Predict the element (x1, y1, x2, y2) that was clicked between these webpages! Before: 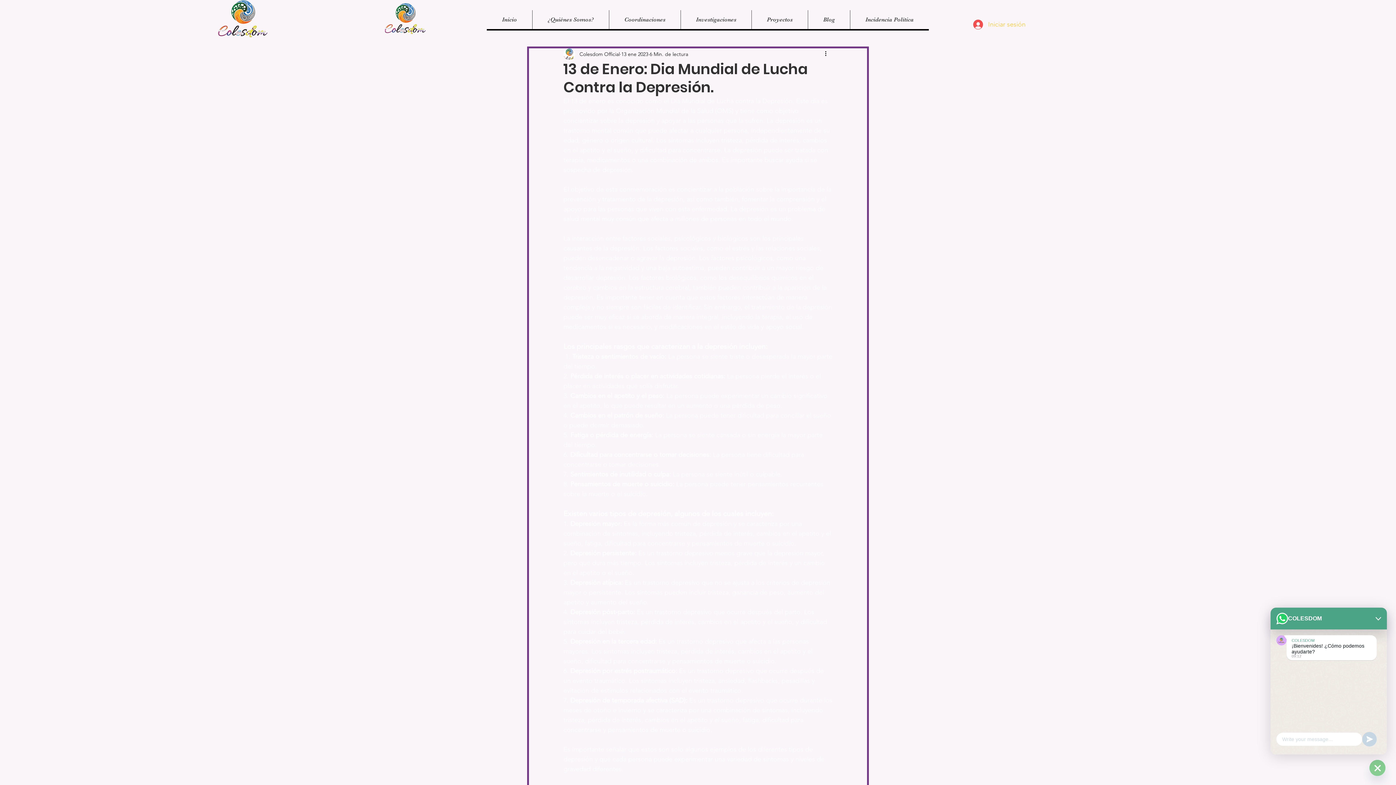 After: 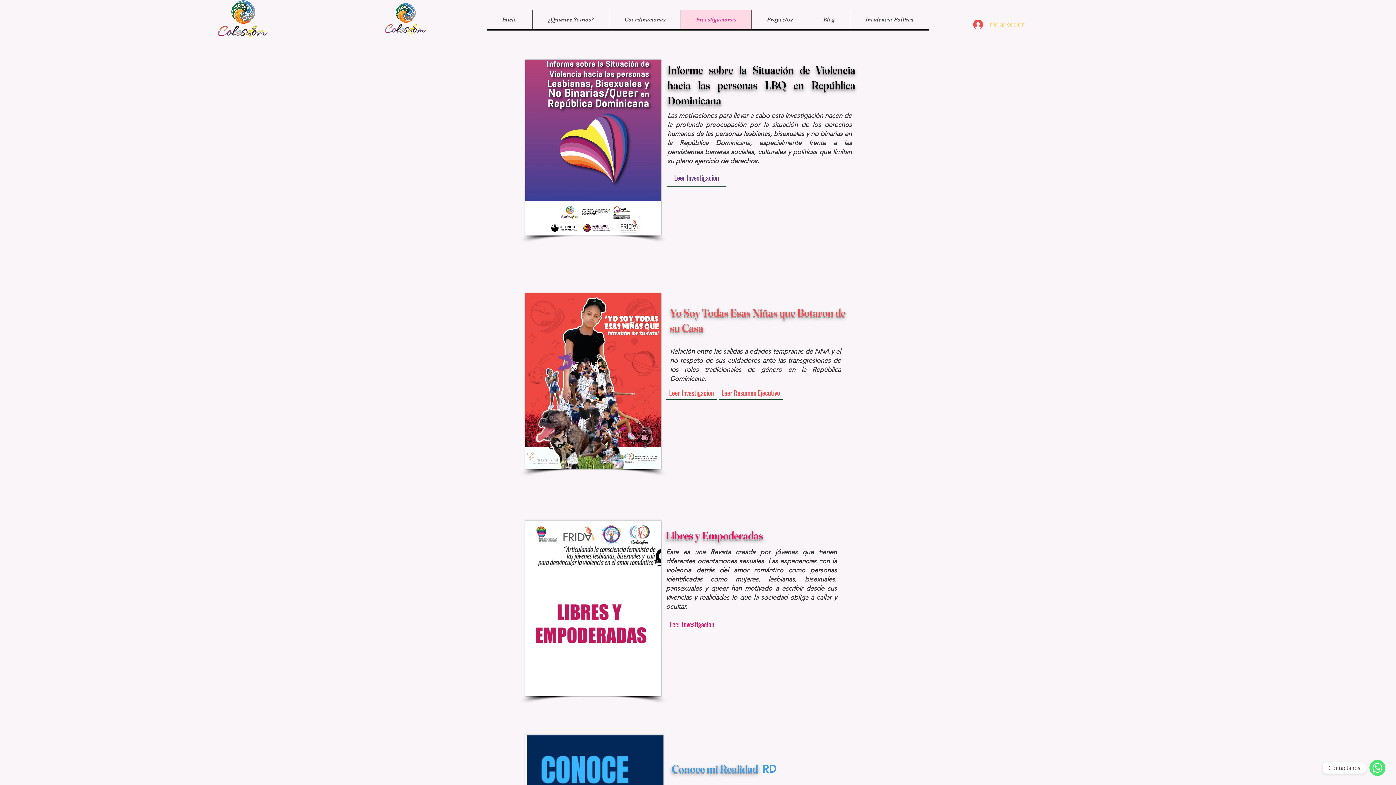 Action: bbox: (680, 10, 751, 29) label: Investigaciones